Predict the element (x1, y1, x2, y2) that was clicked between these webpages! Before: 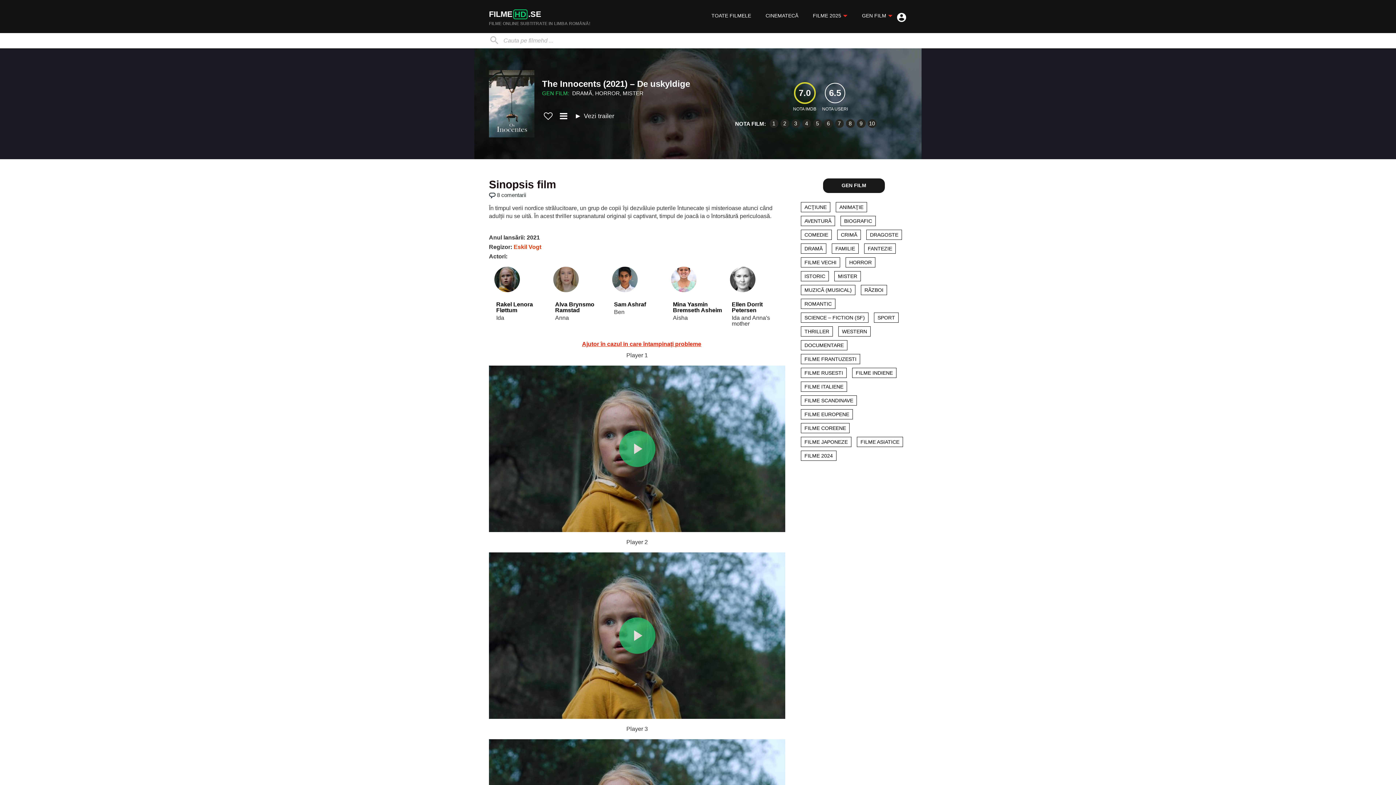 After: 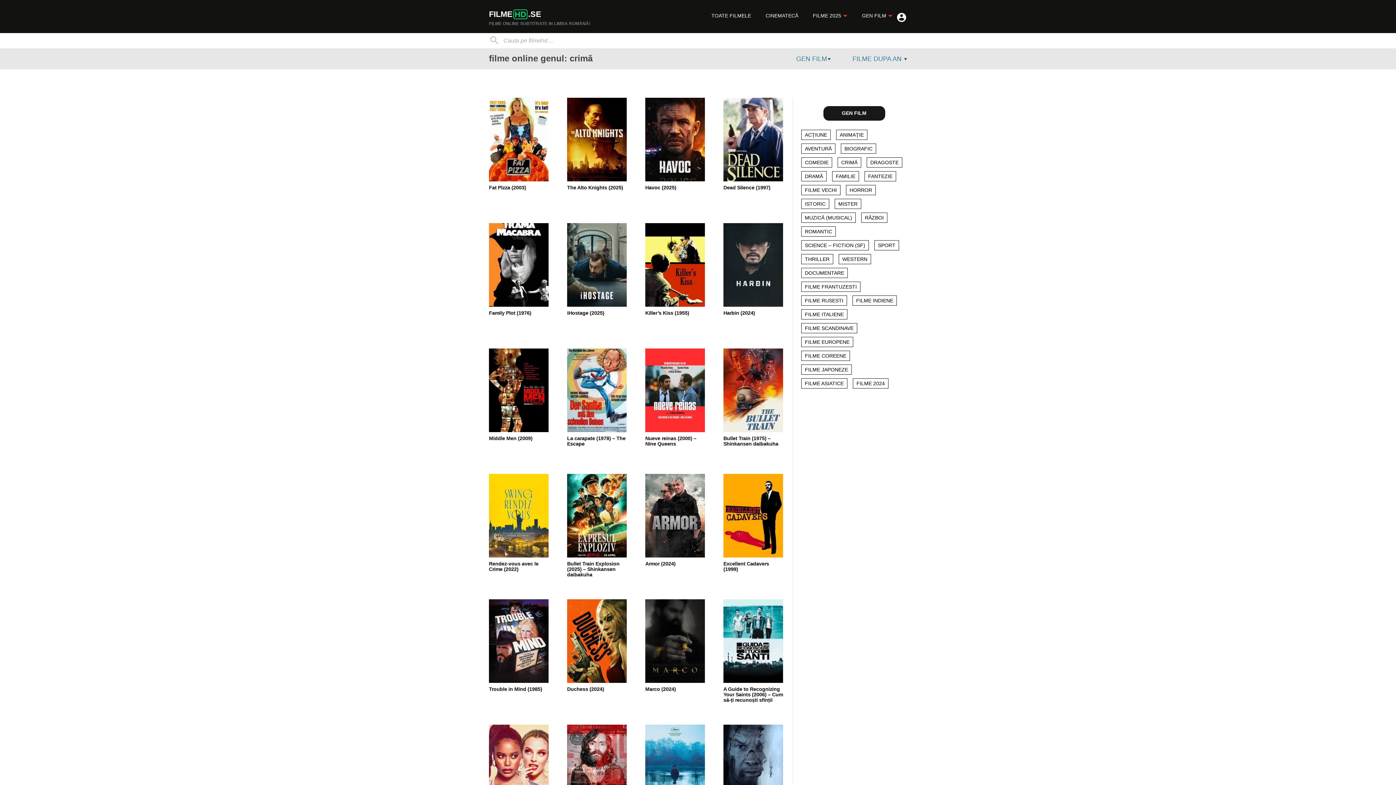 Action: bbox: (837, 229, 861, 240) label: CRIMĂ